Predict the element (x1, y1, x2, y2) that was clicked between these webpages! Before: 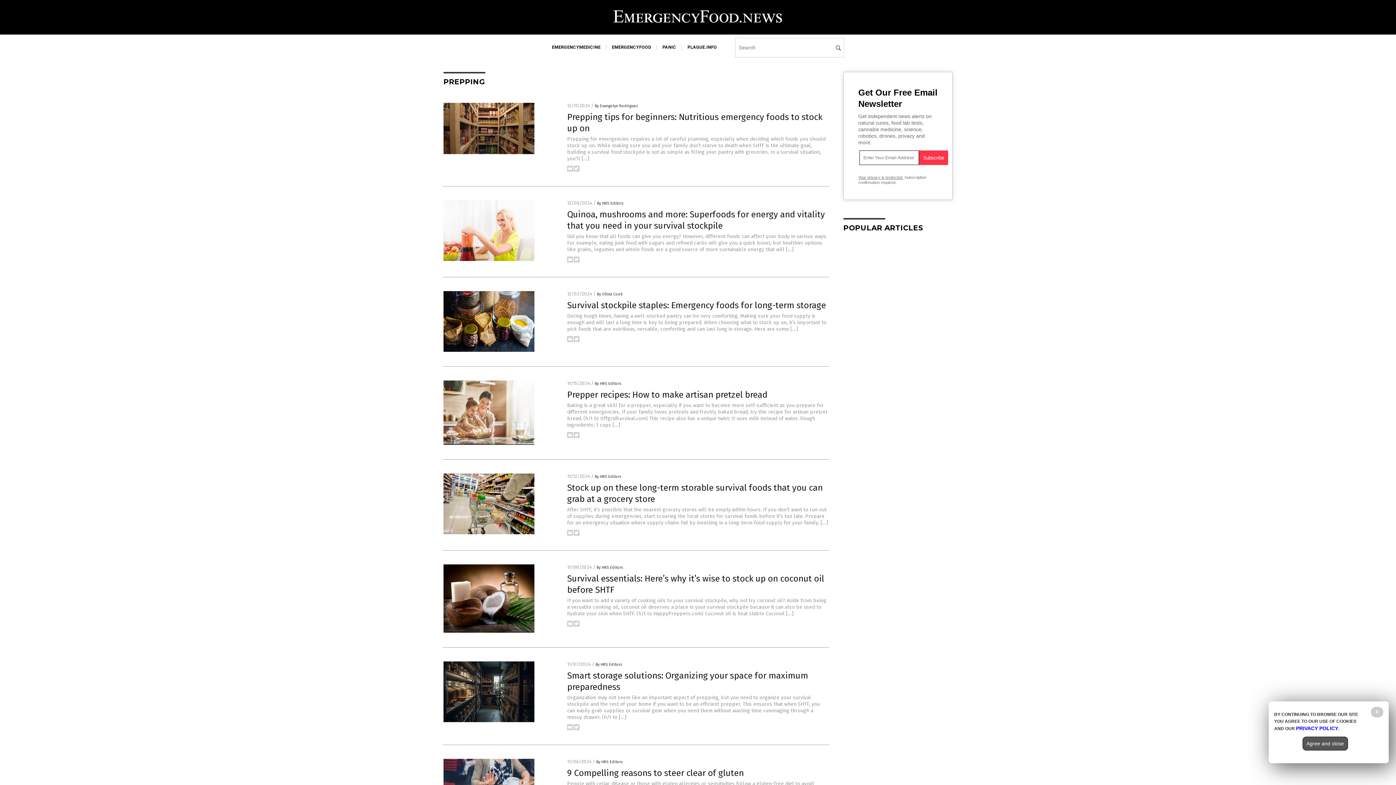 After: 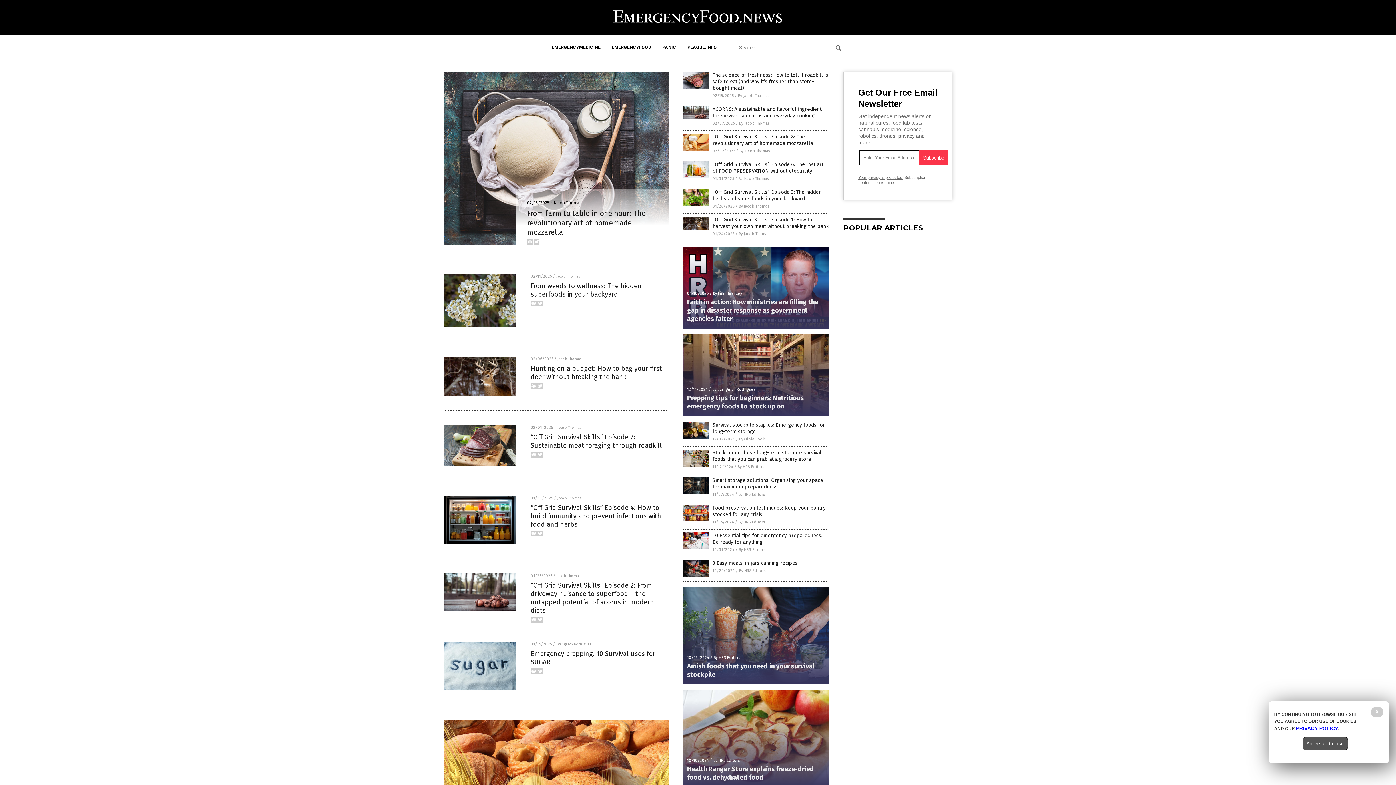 Action: bbox: (610, 23, 785, 28)